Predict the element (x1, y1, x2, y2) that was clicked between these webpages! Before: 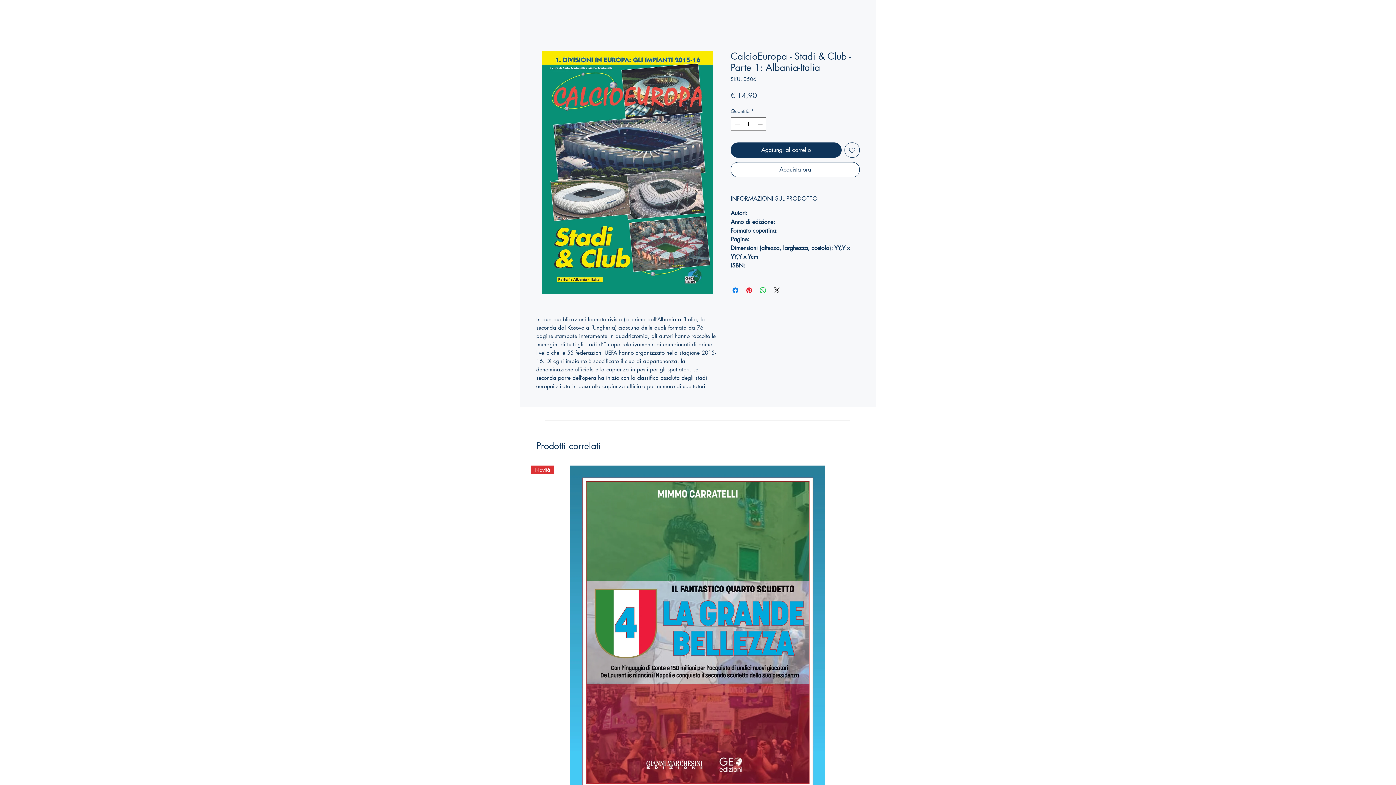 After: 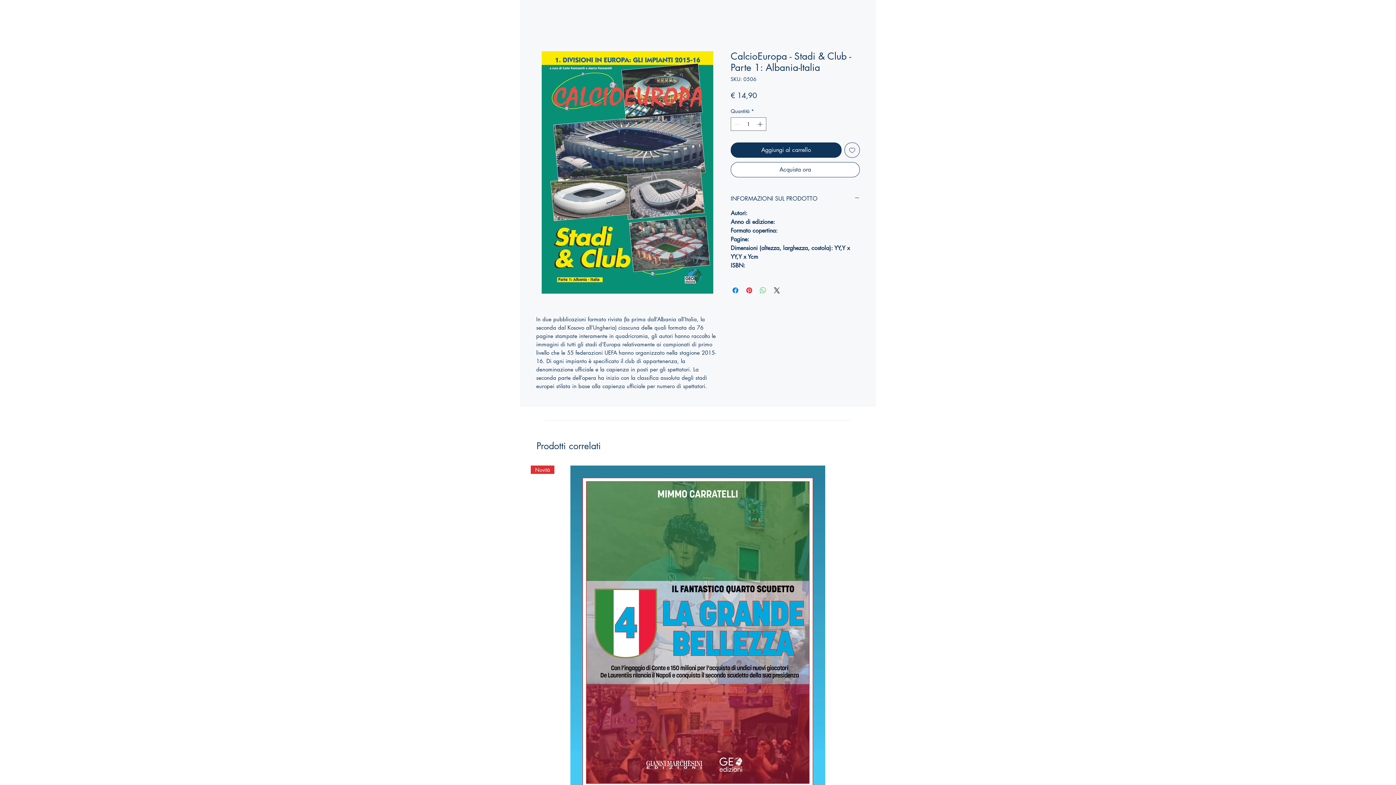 Action: bbox: (758, 286, 767, 294) label: Condividi su WhatsApp